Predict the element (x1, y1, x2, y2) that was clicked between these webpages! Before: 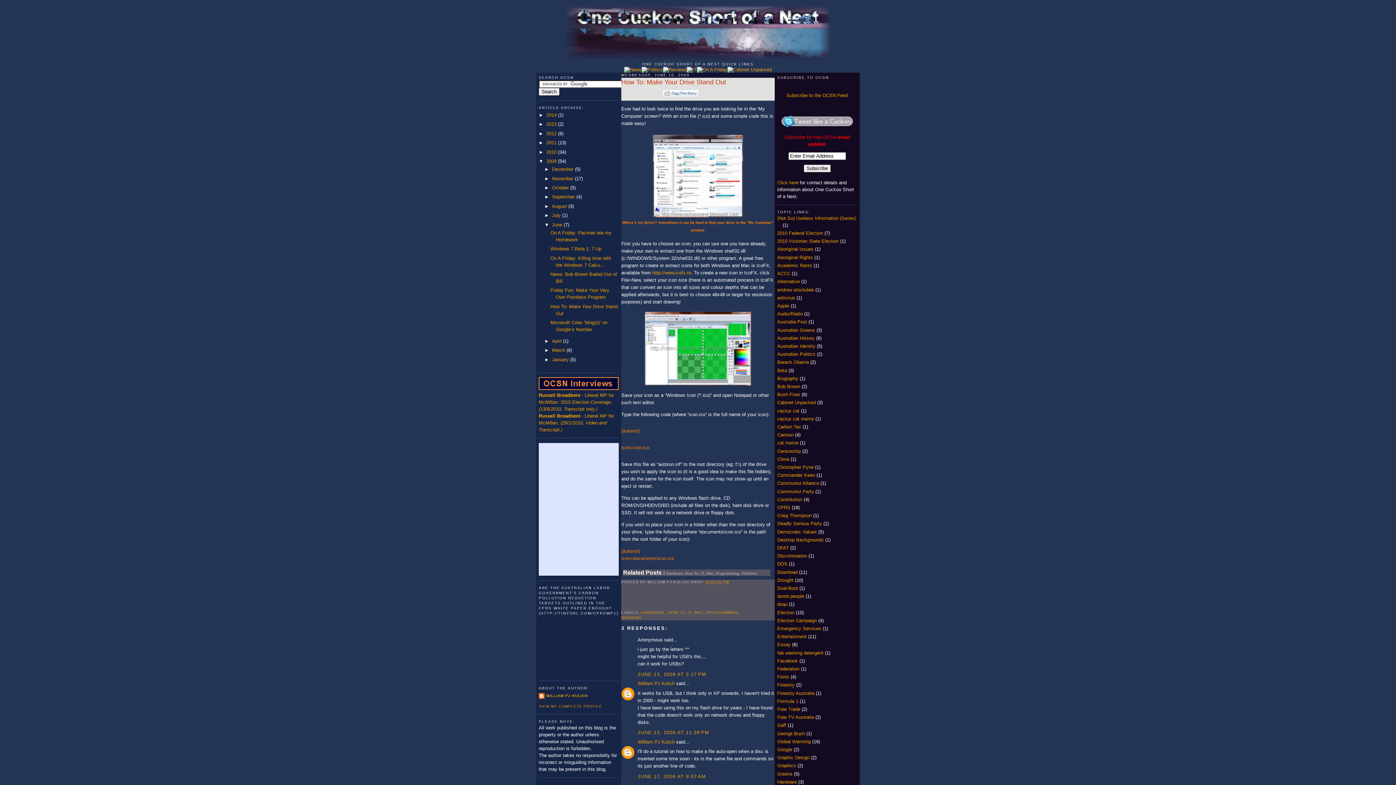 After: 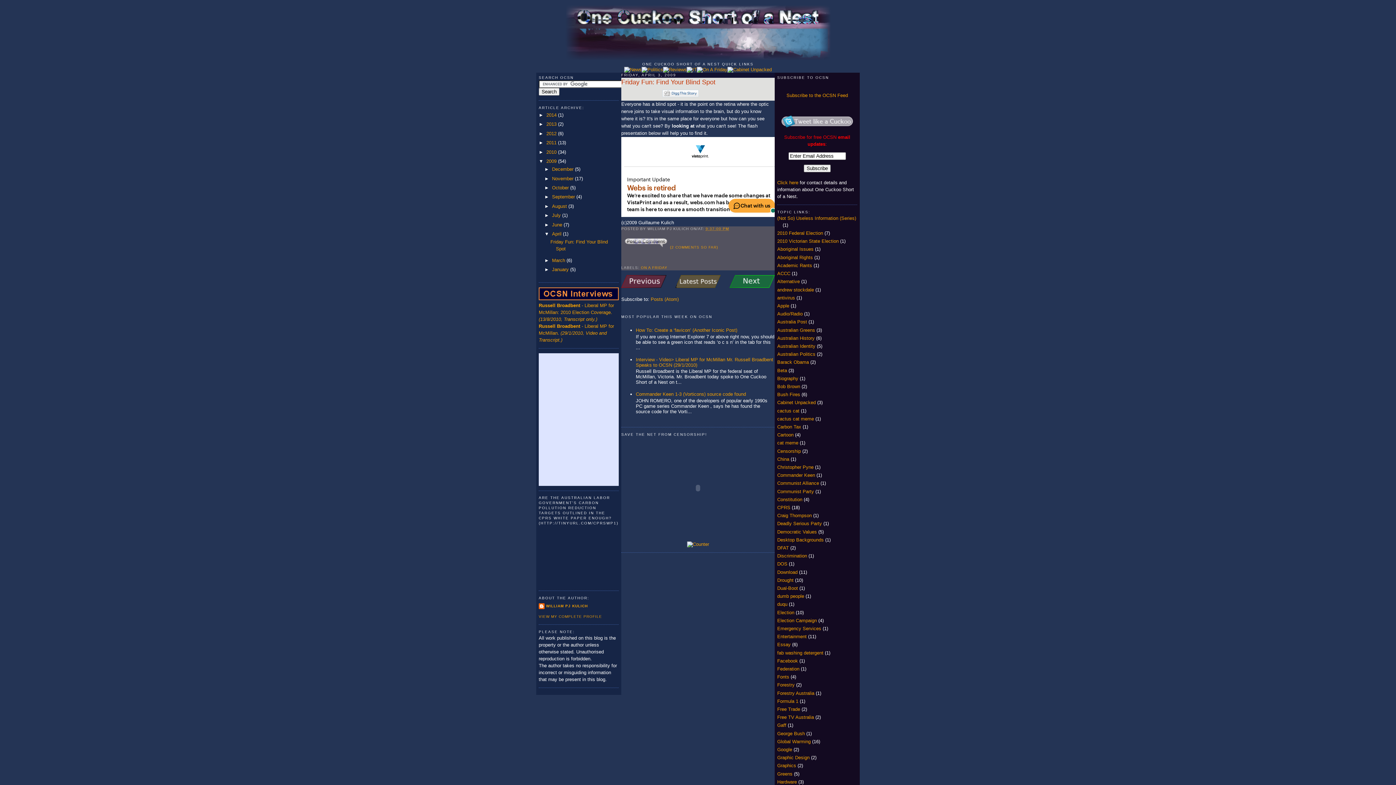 Action: bbox: (552, 338, 563, 344) label: April 